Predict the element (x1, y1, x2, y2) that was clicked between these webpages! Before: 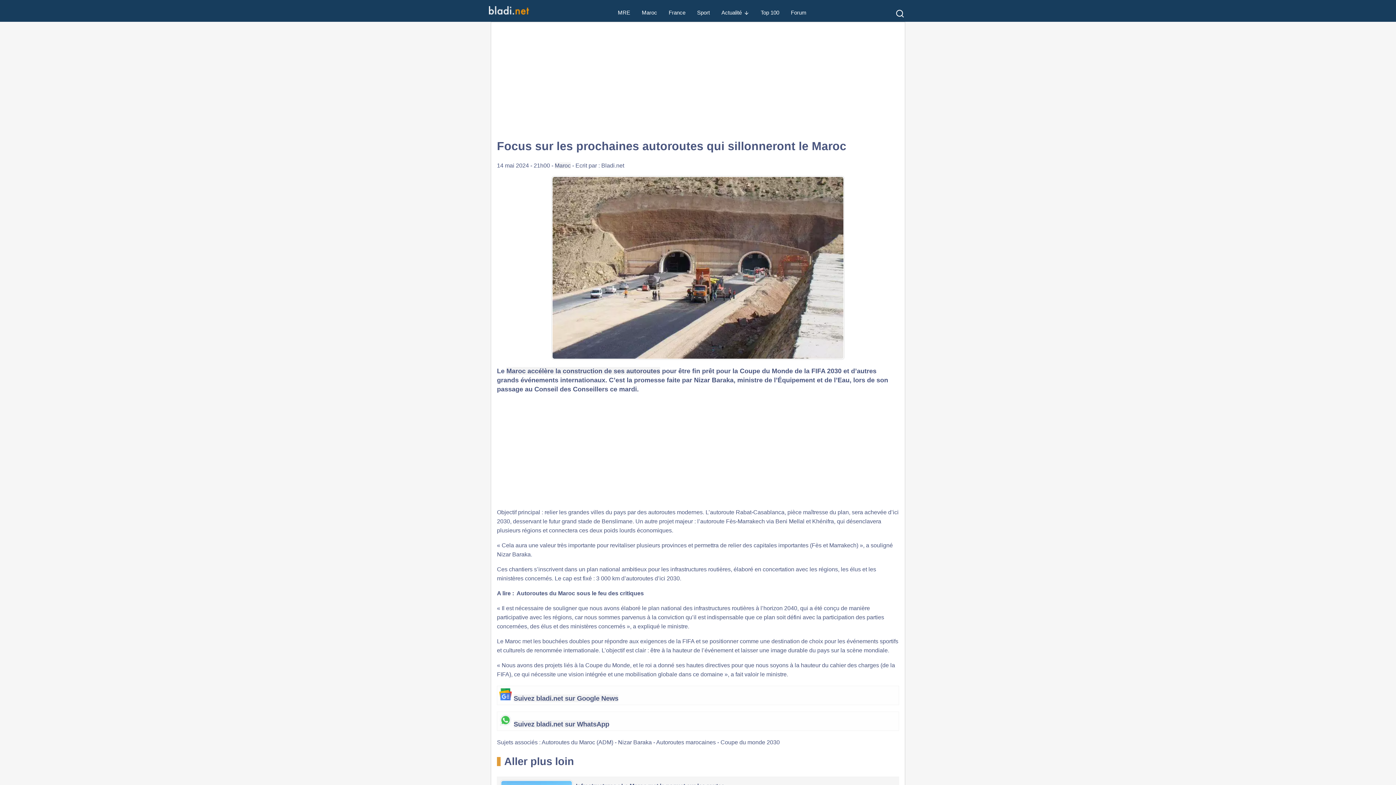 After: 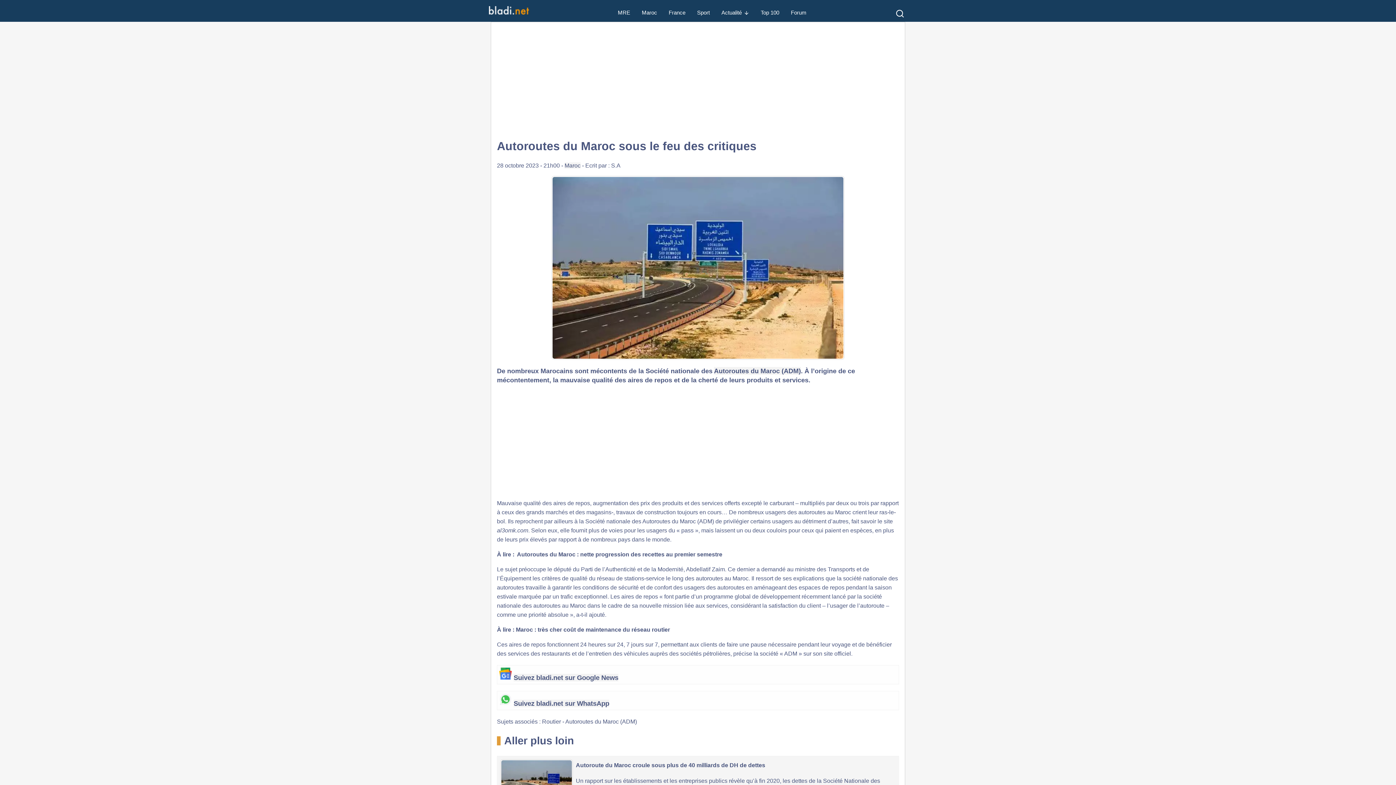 Action: label: Autoroutes du Maroc sous le feu des critiques bbox: (515, 590, 645, 596)